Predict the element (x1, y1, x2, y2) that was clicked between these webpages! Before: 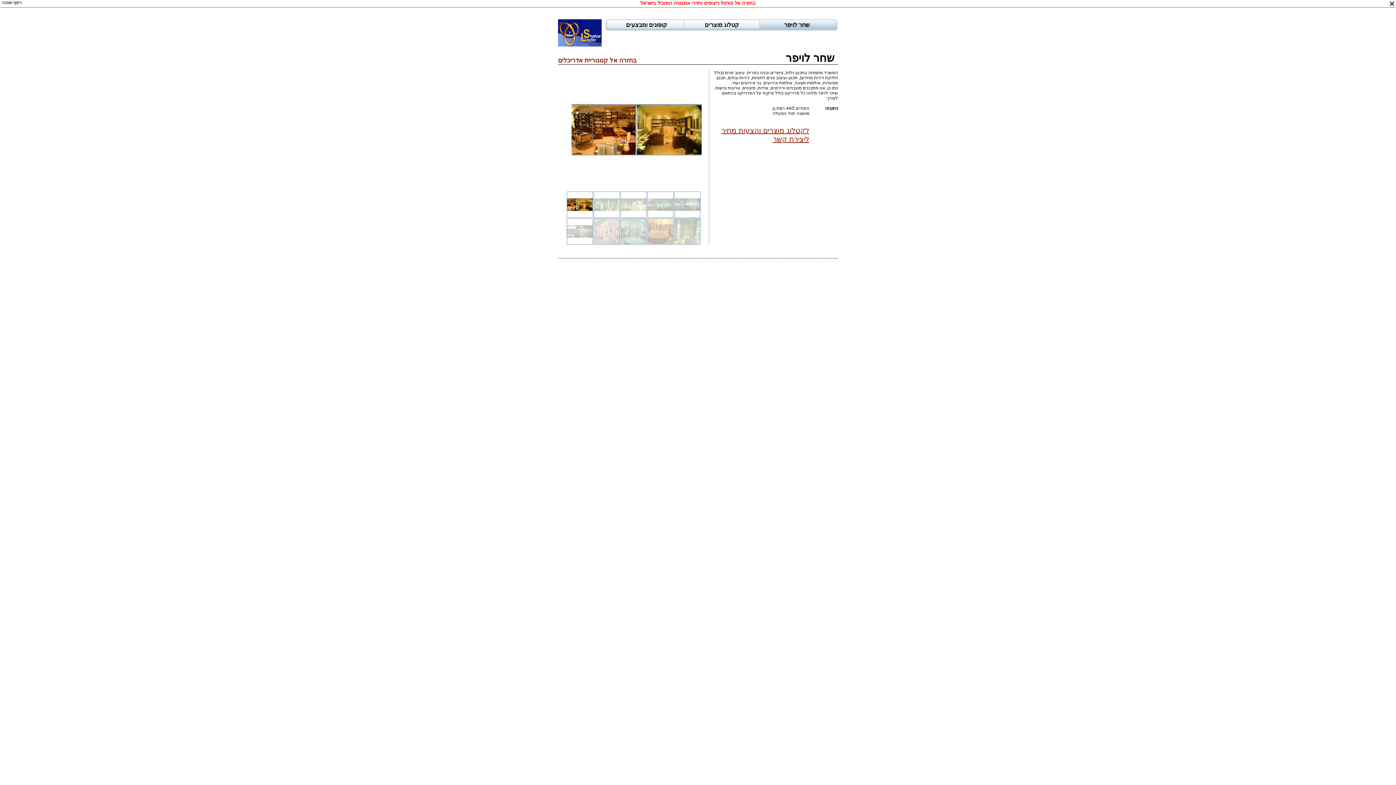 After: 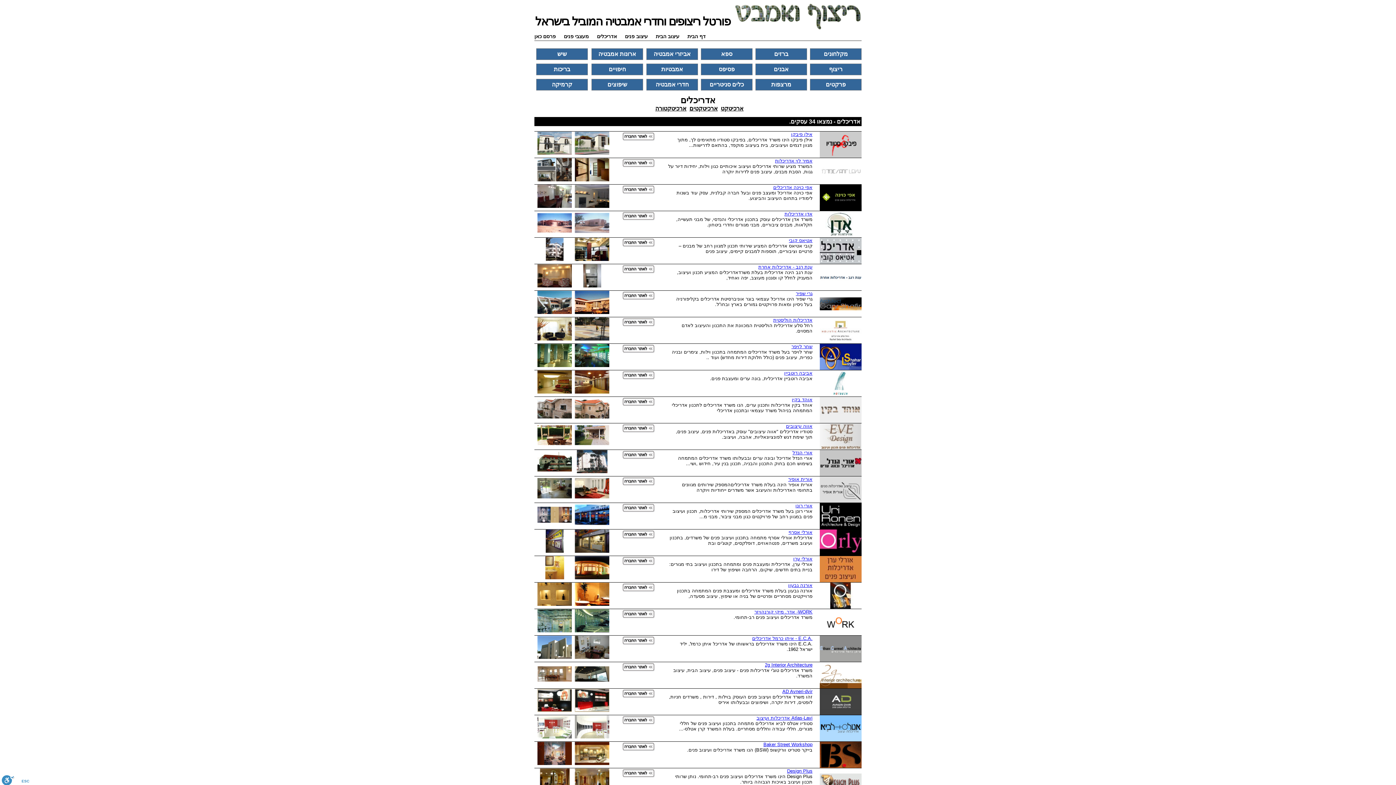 Action: bbox: (1390, 1, 1394, 6)